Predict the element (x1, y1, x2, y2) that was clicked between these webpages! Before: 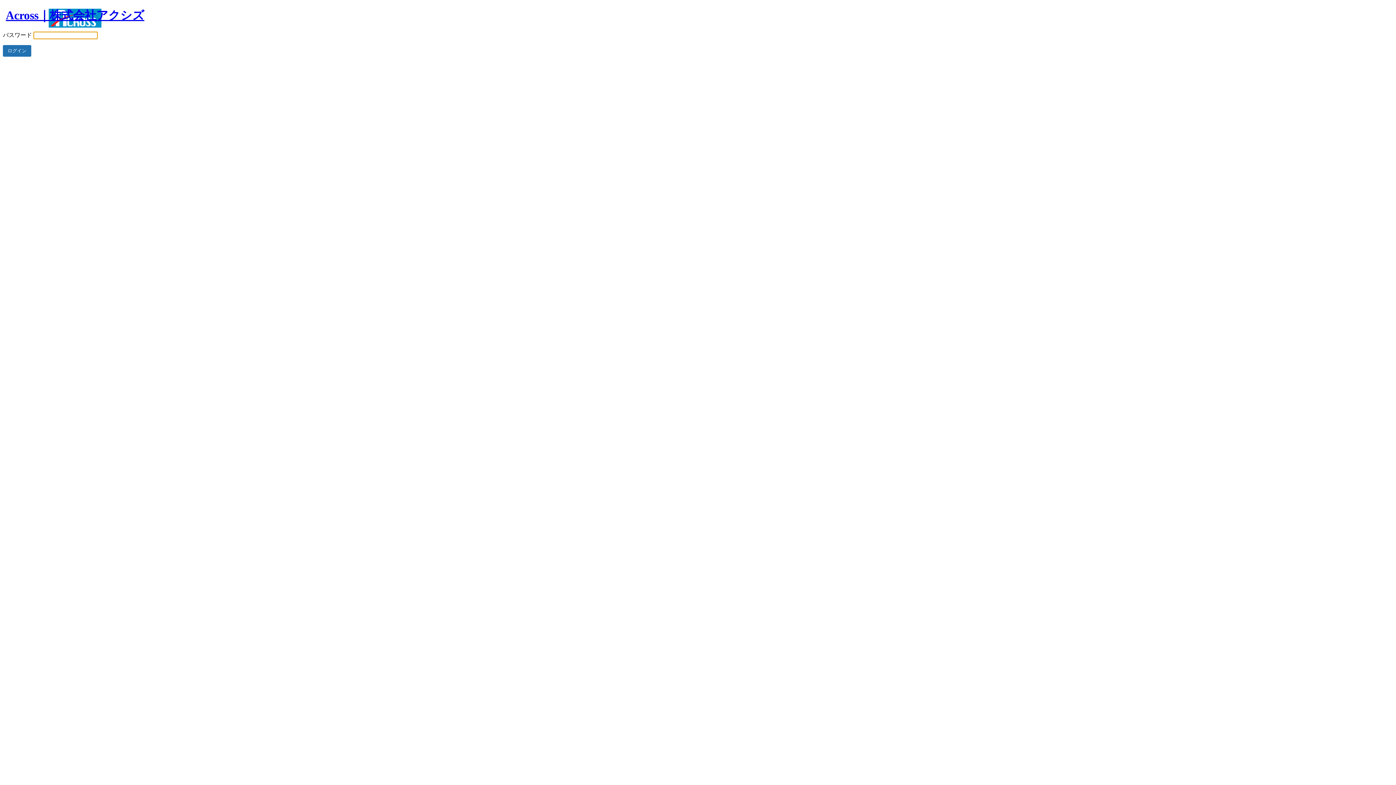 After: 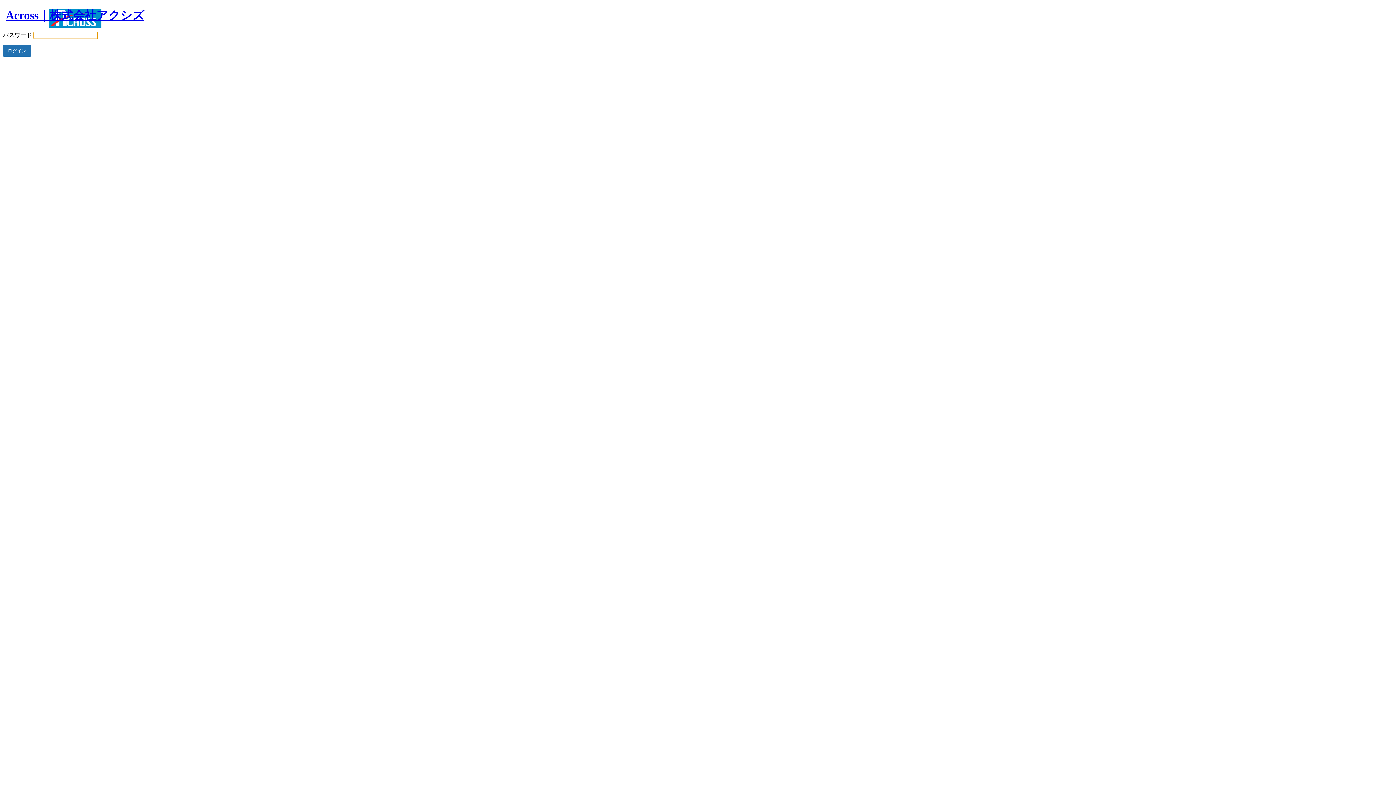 Action: label: Across｜株式会社アクシズ bbox: (5, 8, 144, 27)